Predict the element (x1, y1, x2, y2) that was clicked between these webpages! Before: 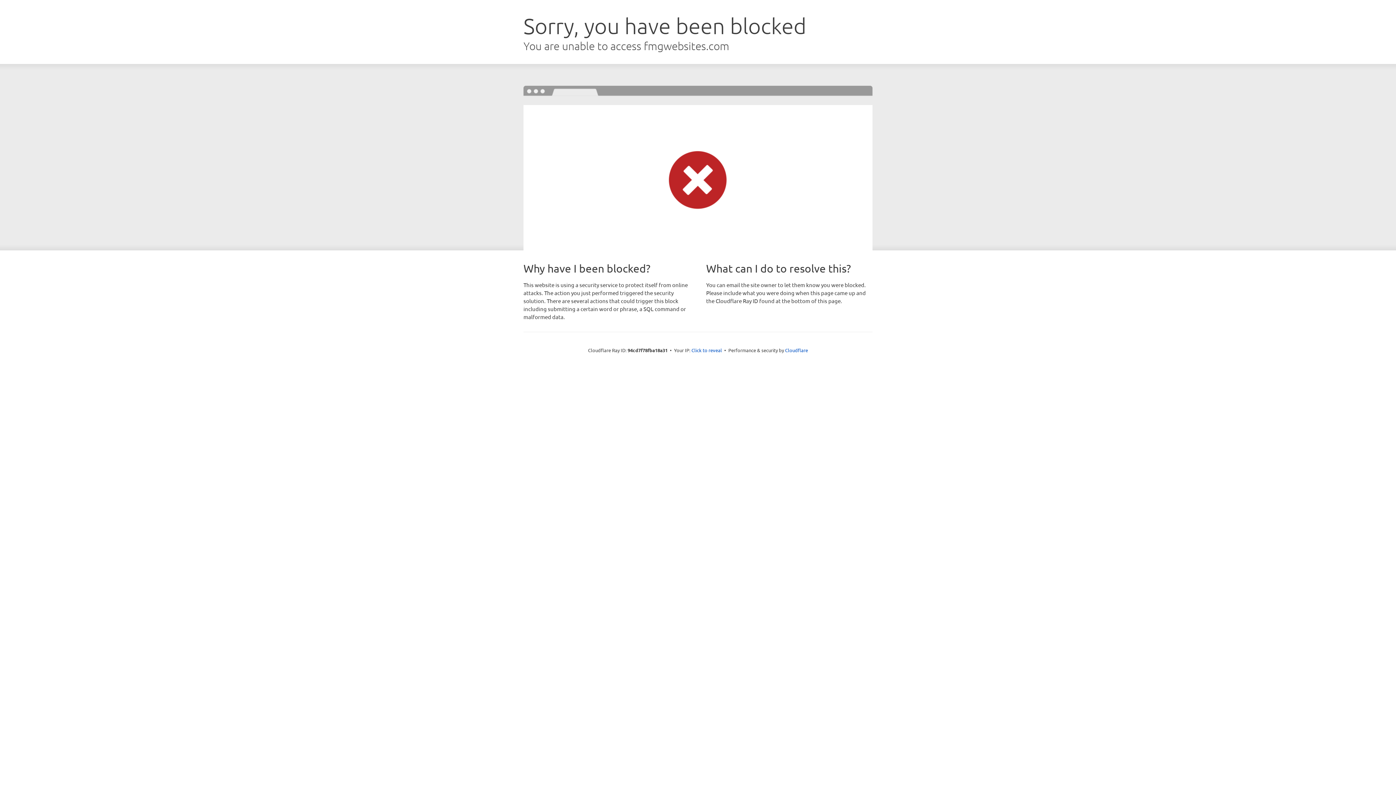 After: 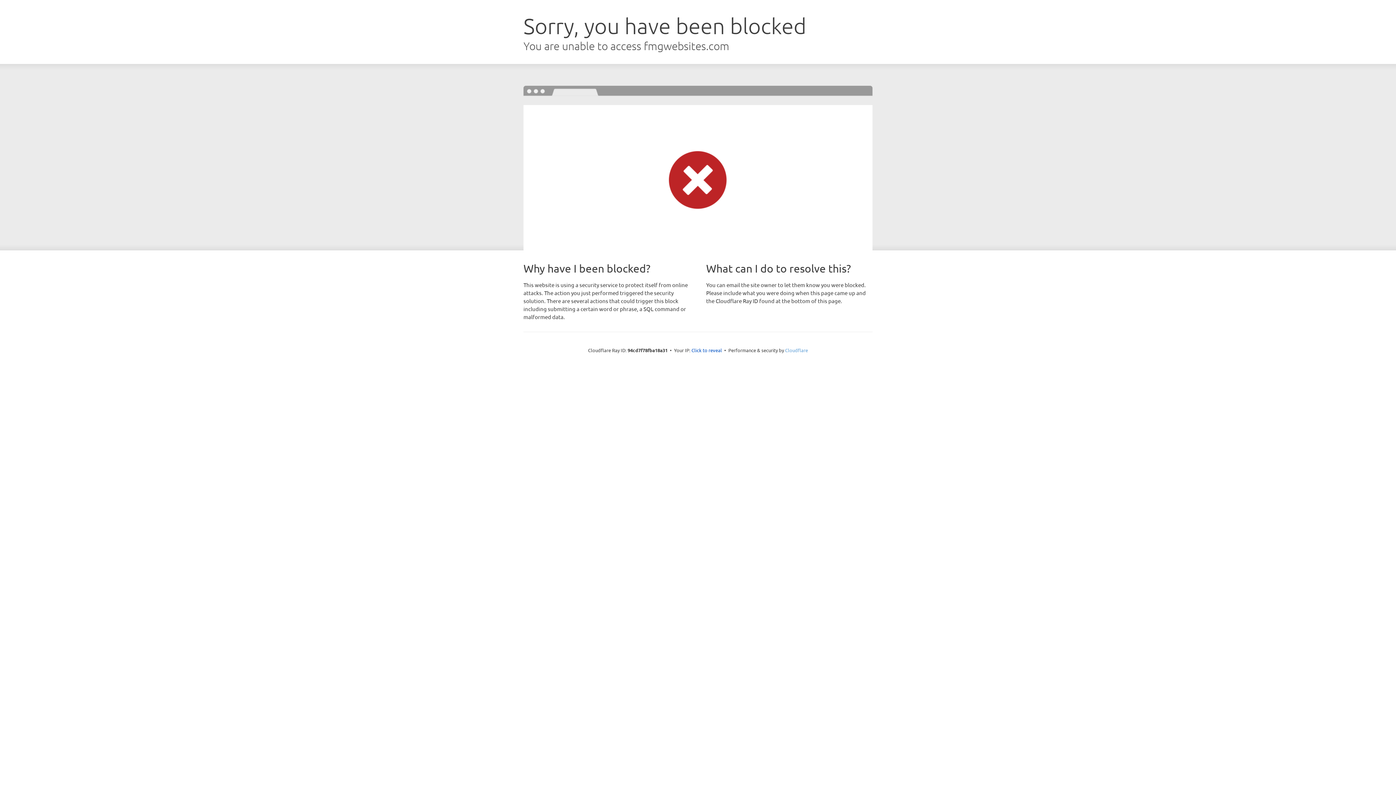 Action: label: Cloudflare bbox: (785, 347, 808, 353)